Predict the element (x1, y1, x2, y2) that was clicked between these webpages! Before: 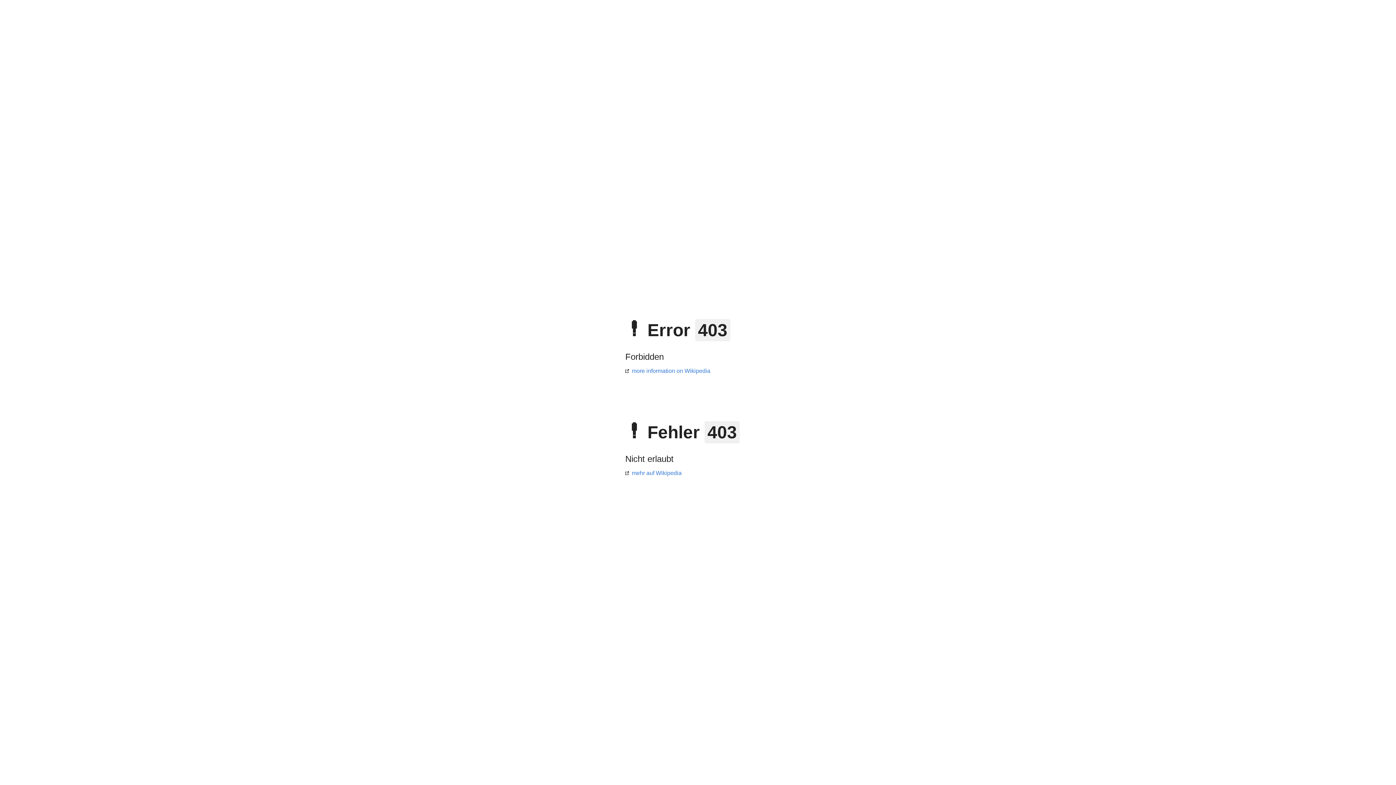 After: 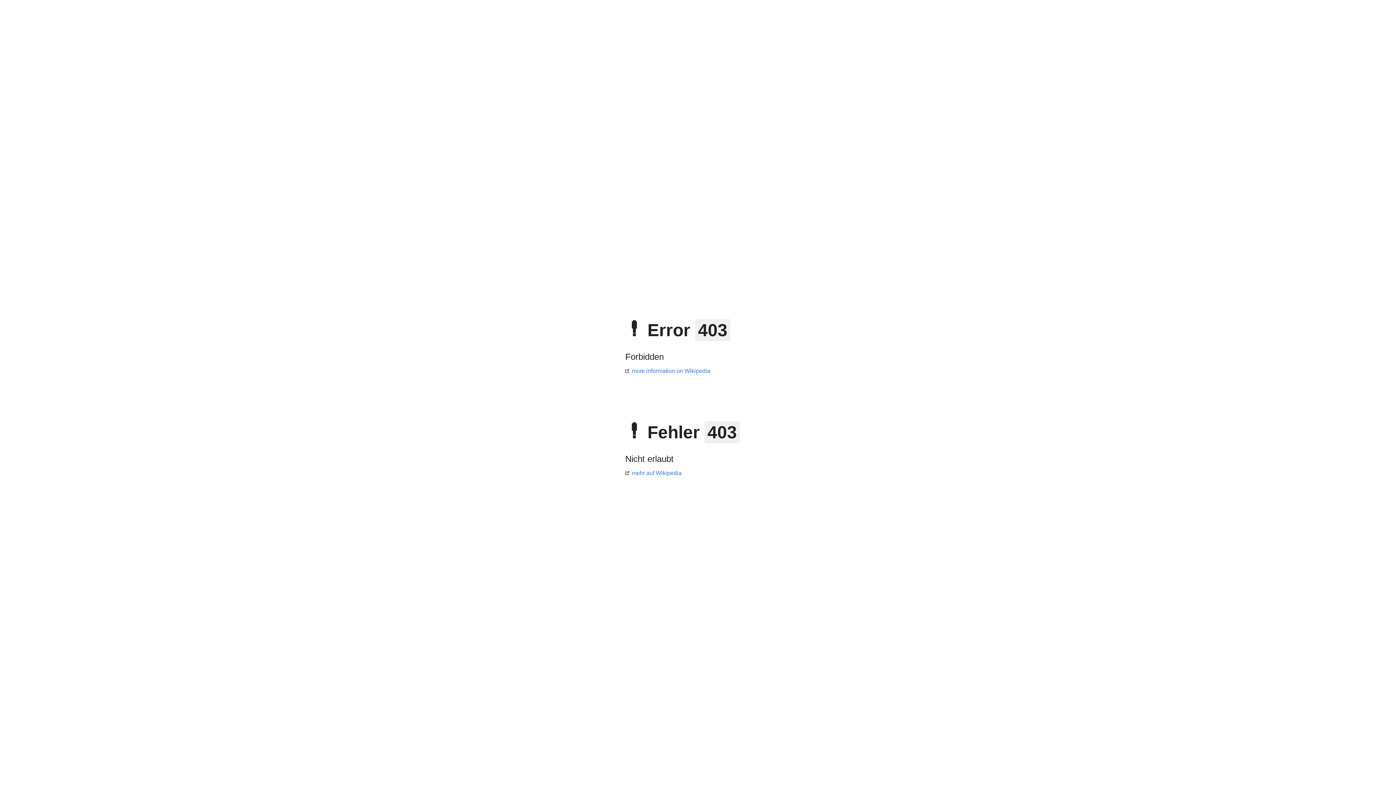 Action: label: more information on Wikipedia bbox: (625, 368, 710, 374)